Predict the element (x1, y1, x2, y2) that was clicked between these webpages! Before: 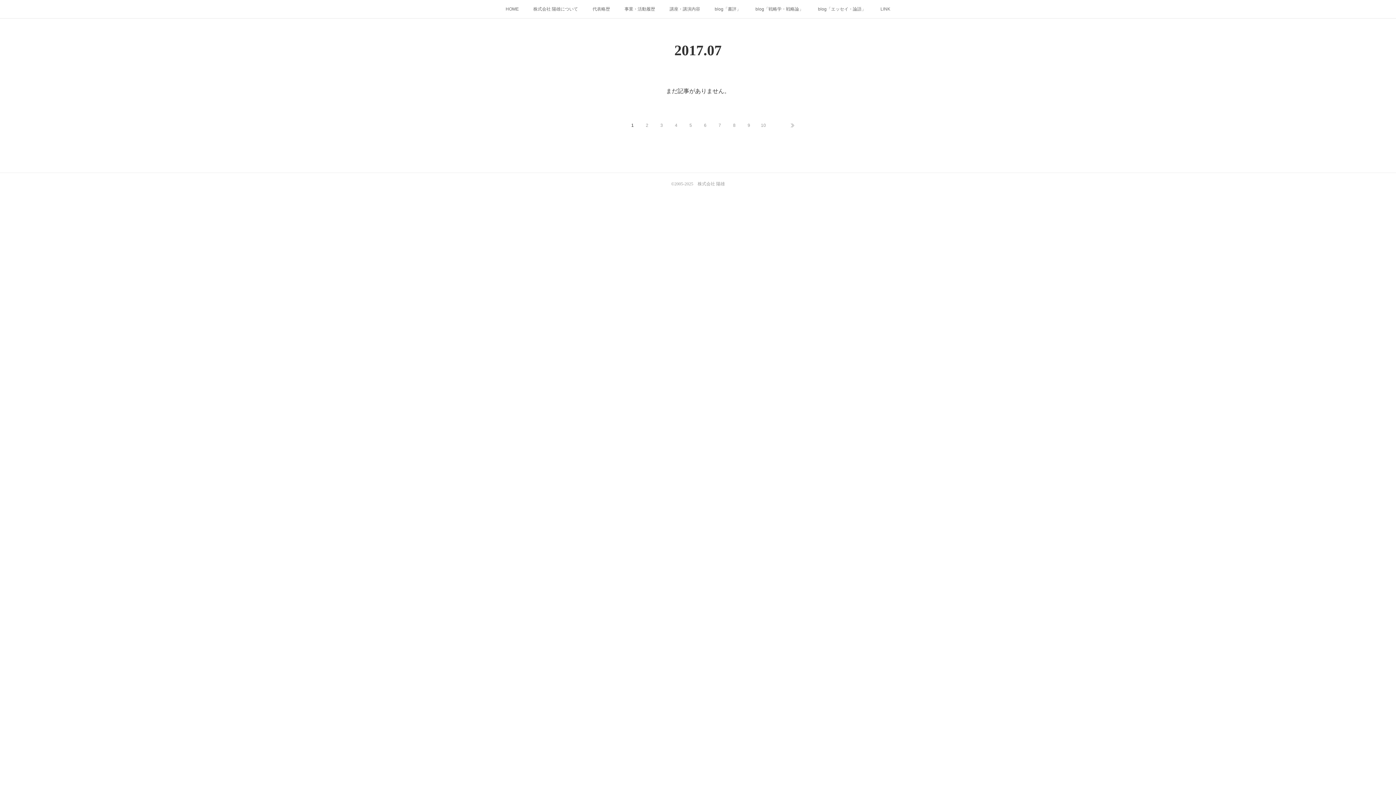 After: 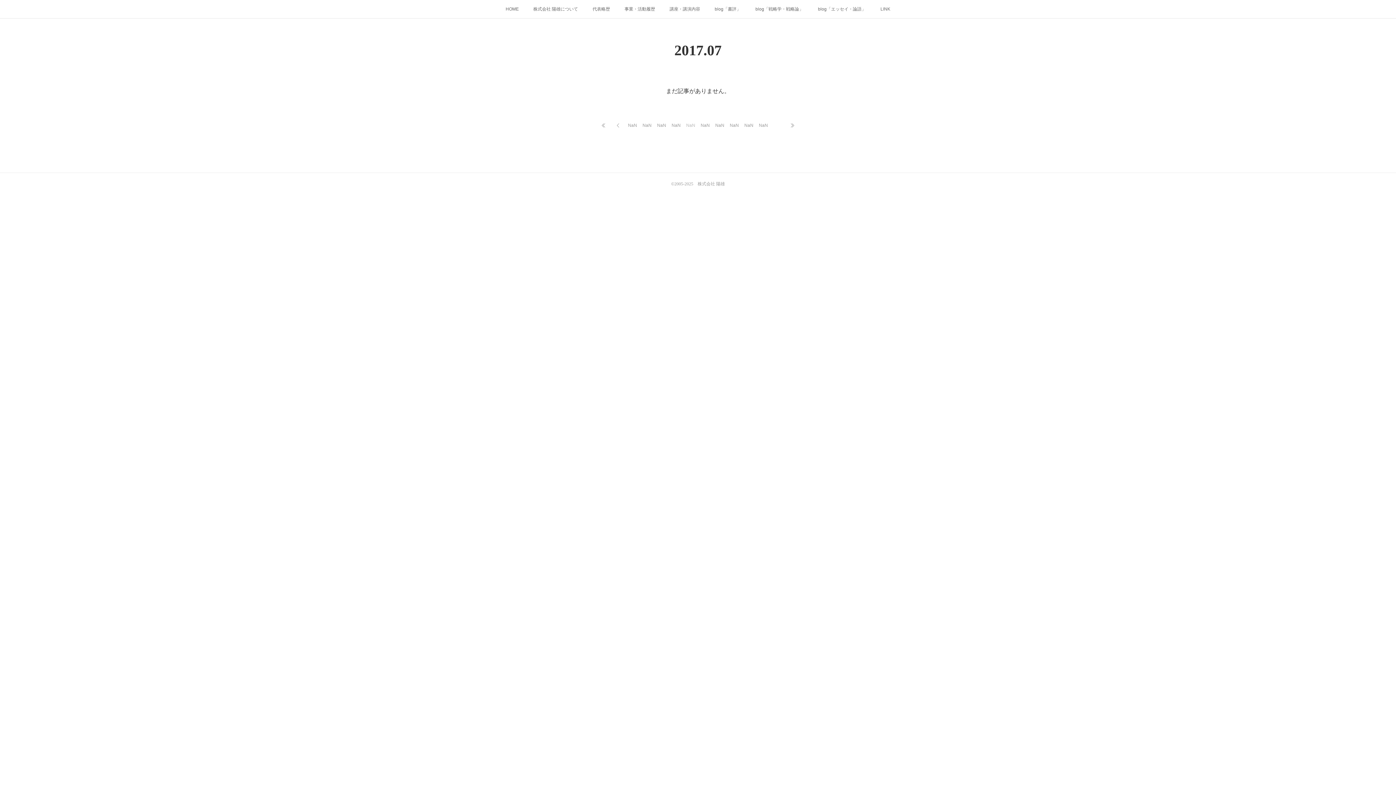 Action: bbox: (683, 118, 698, 132) label: 5